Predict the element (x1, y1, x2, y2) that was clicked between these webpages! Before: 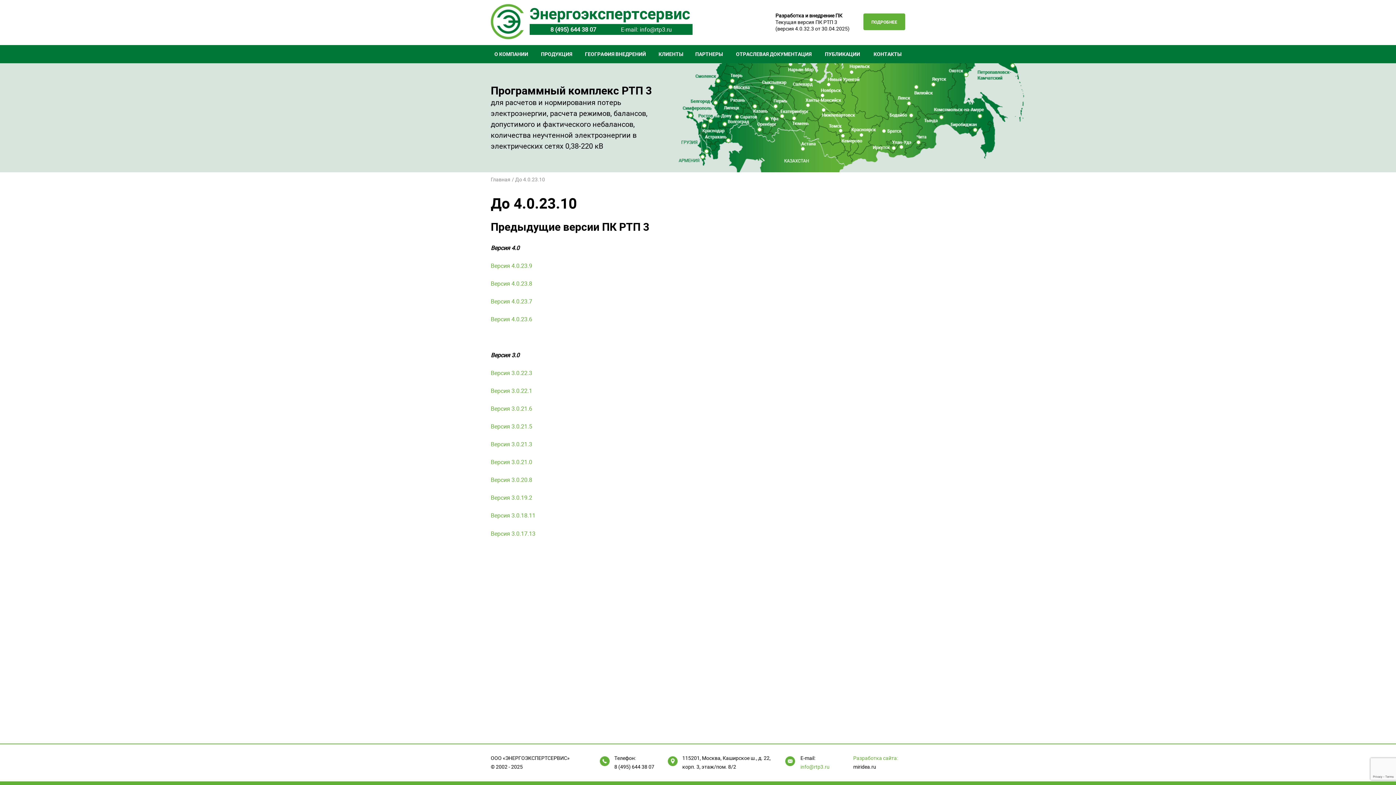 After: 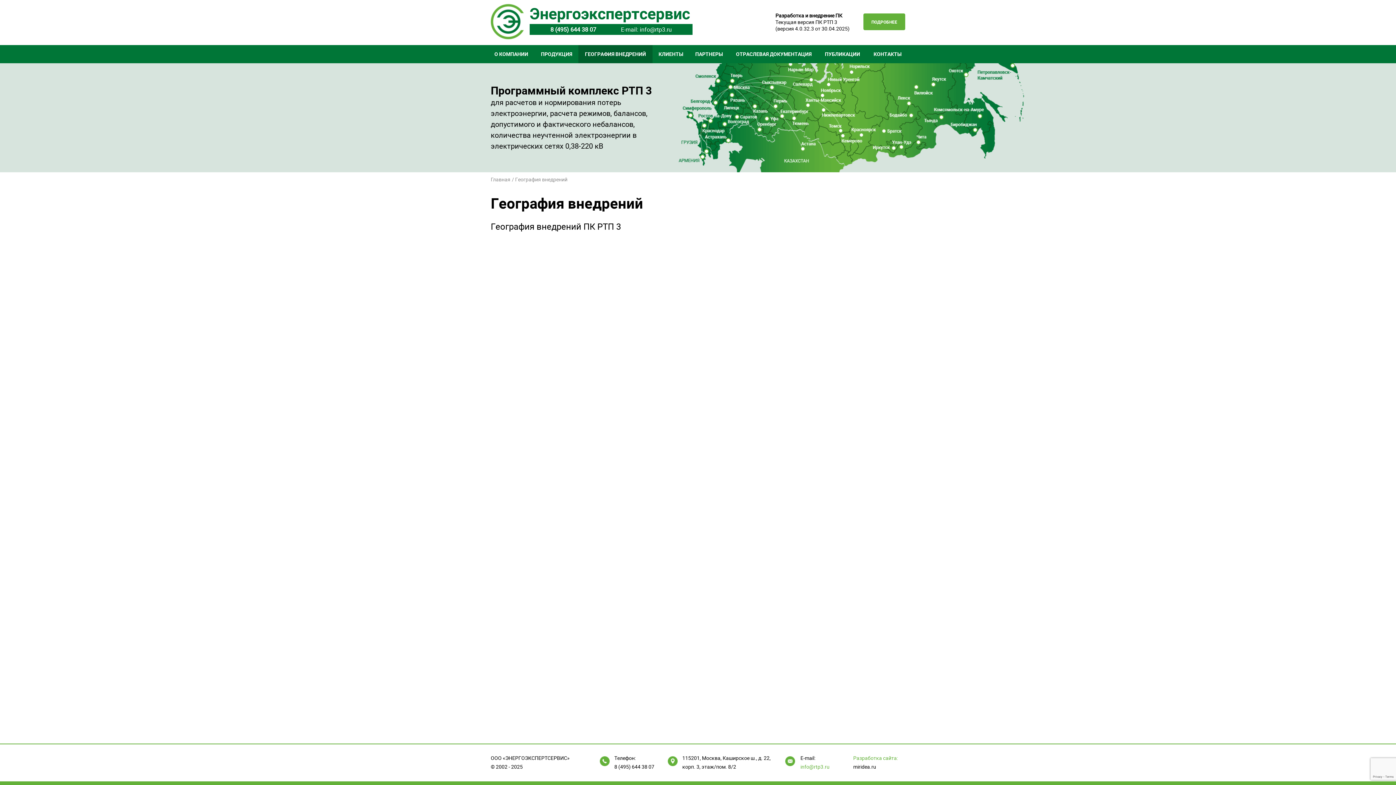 Action: bbox: (578, 45, 652, 63) label: ГЕОГРАФИЯ ВНЕДРЕНИЙ